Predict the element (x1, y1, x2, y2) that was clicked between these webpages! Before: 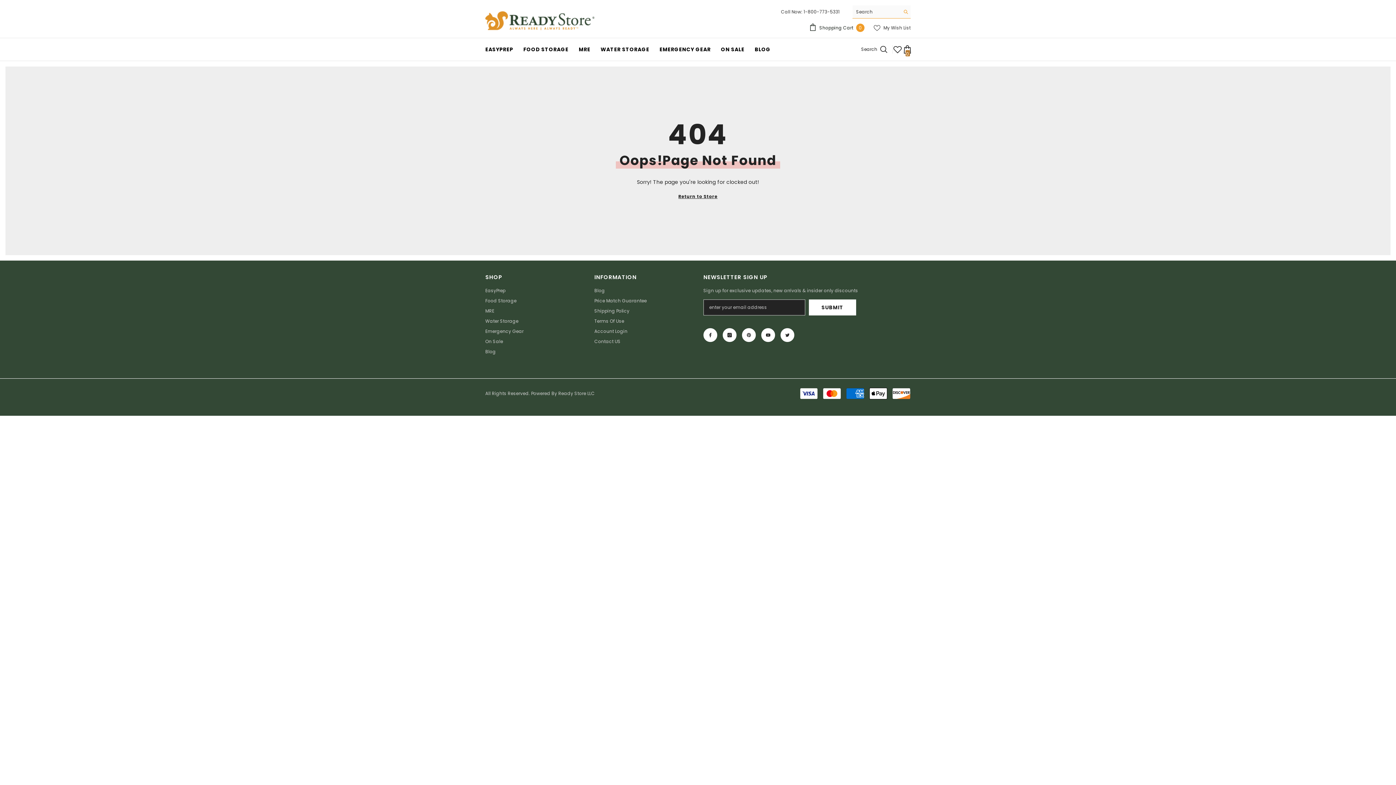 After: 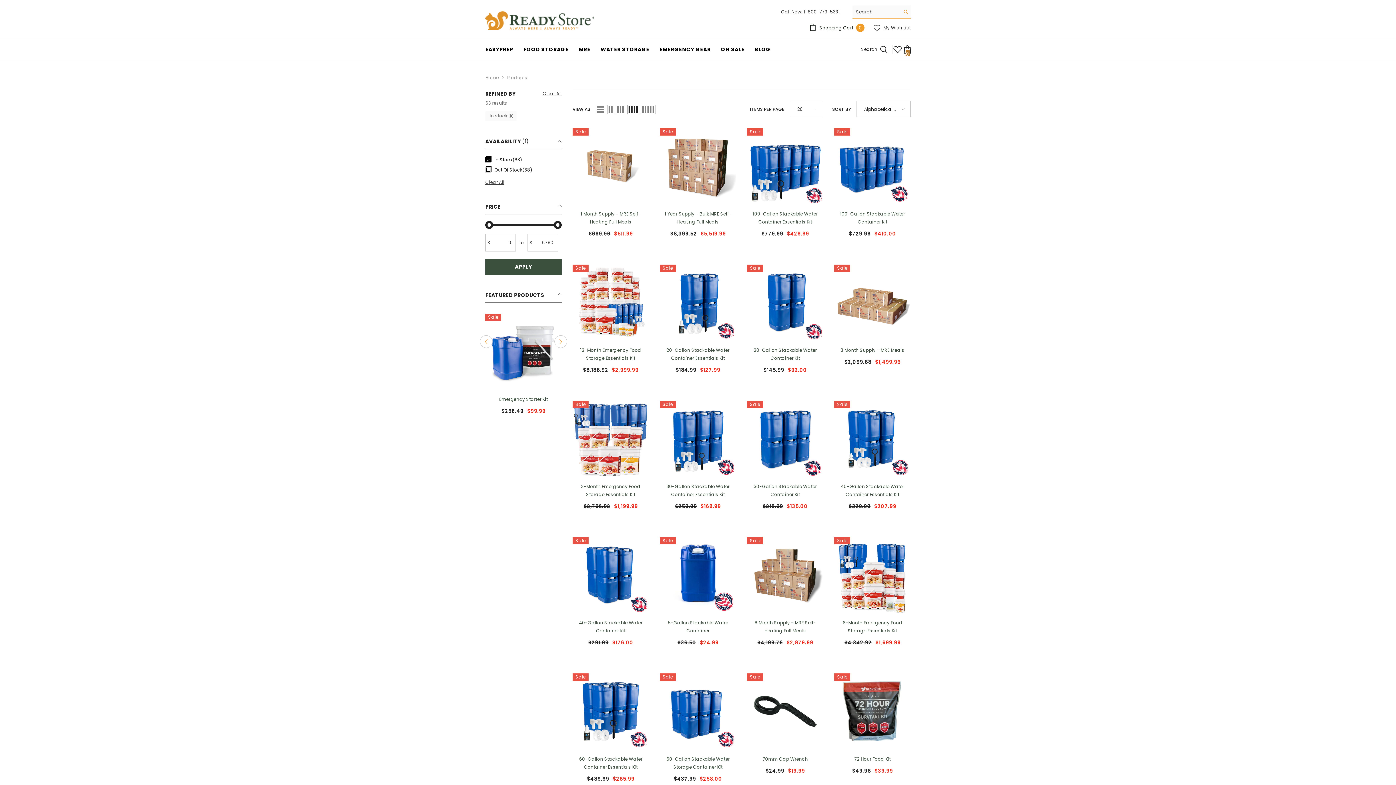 Action: bbox: (678, 192, 717, 200) label: Return to Store